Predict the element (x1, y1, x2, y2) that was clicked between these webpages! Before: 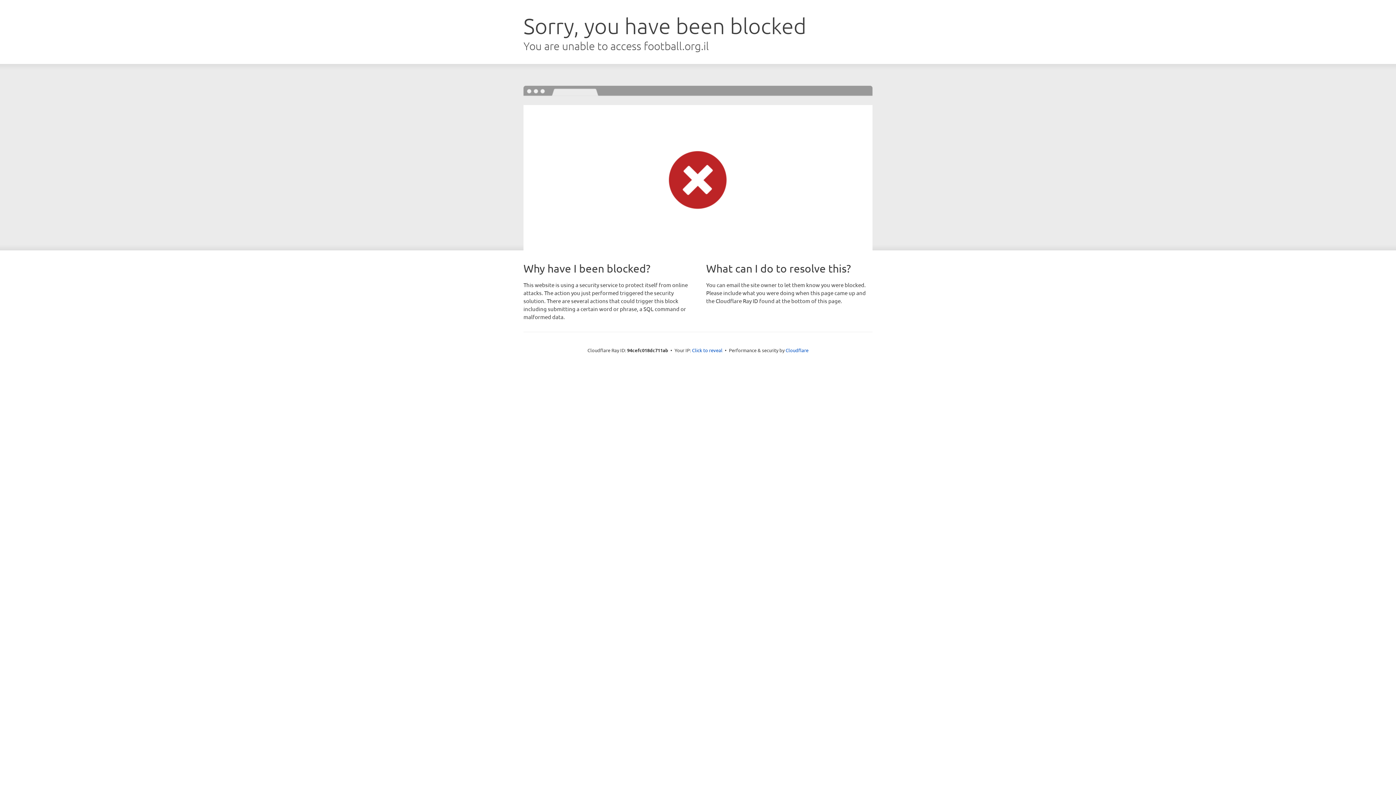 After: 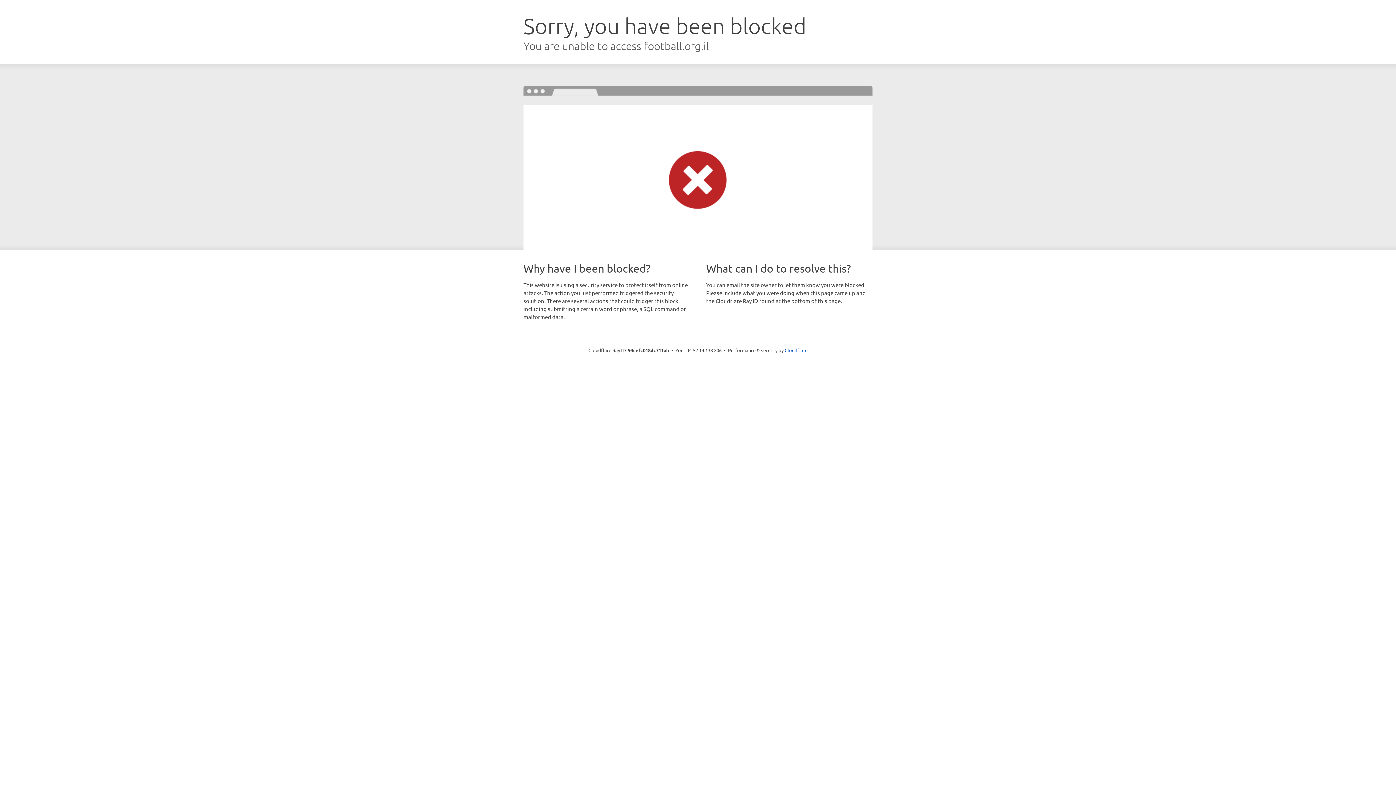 Action: bbox: (692, 346, 722, 353) label: Click to reveal